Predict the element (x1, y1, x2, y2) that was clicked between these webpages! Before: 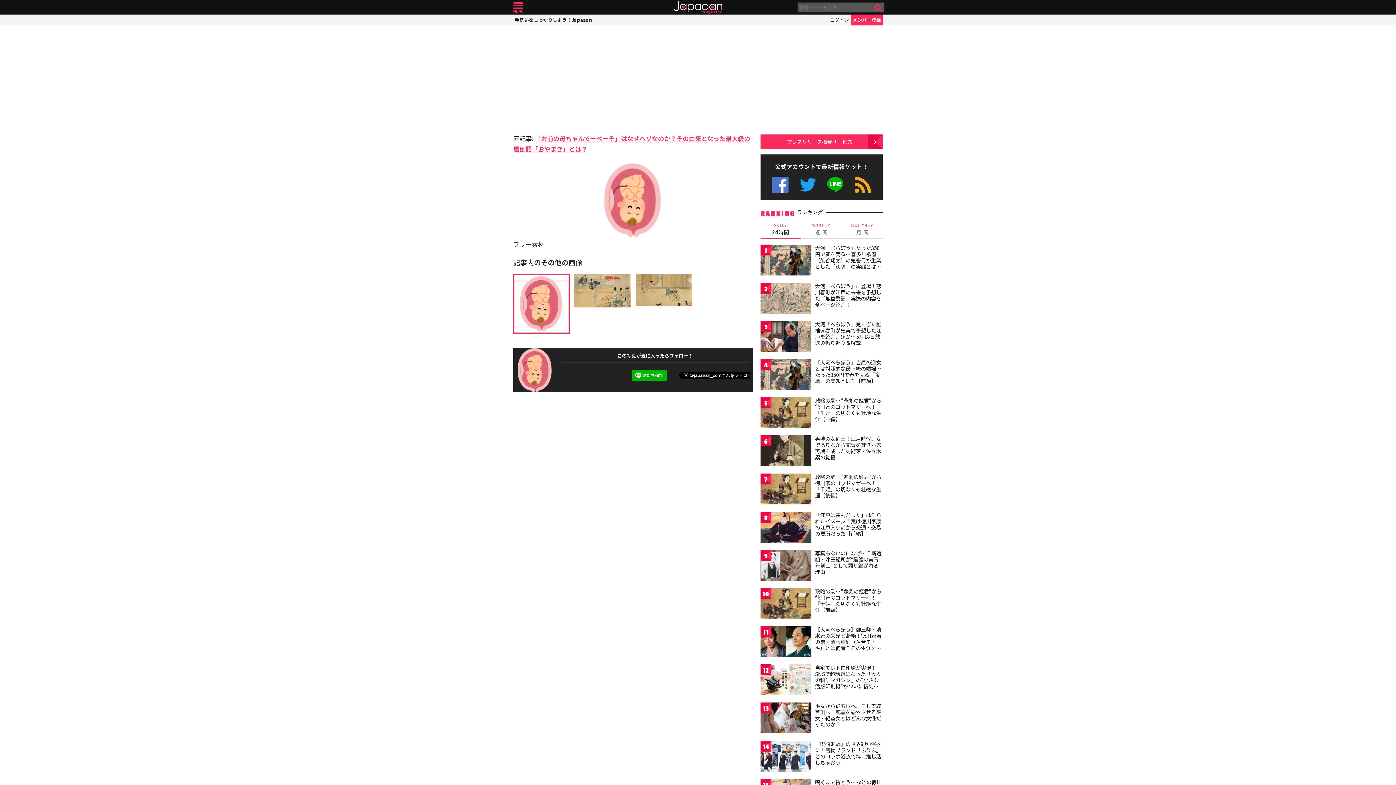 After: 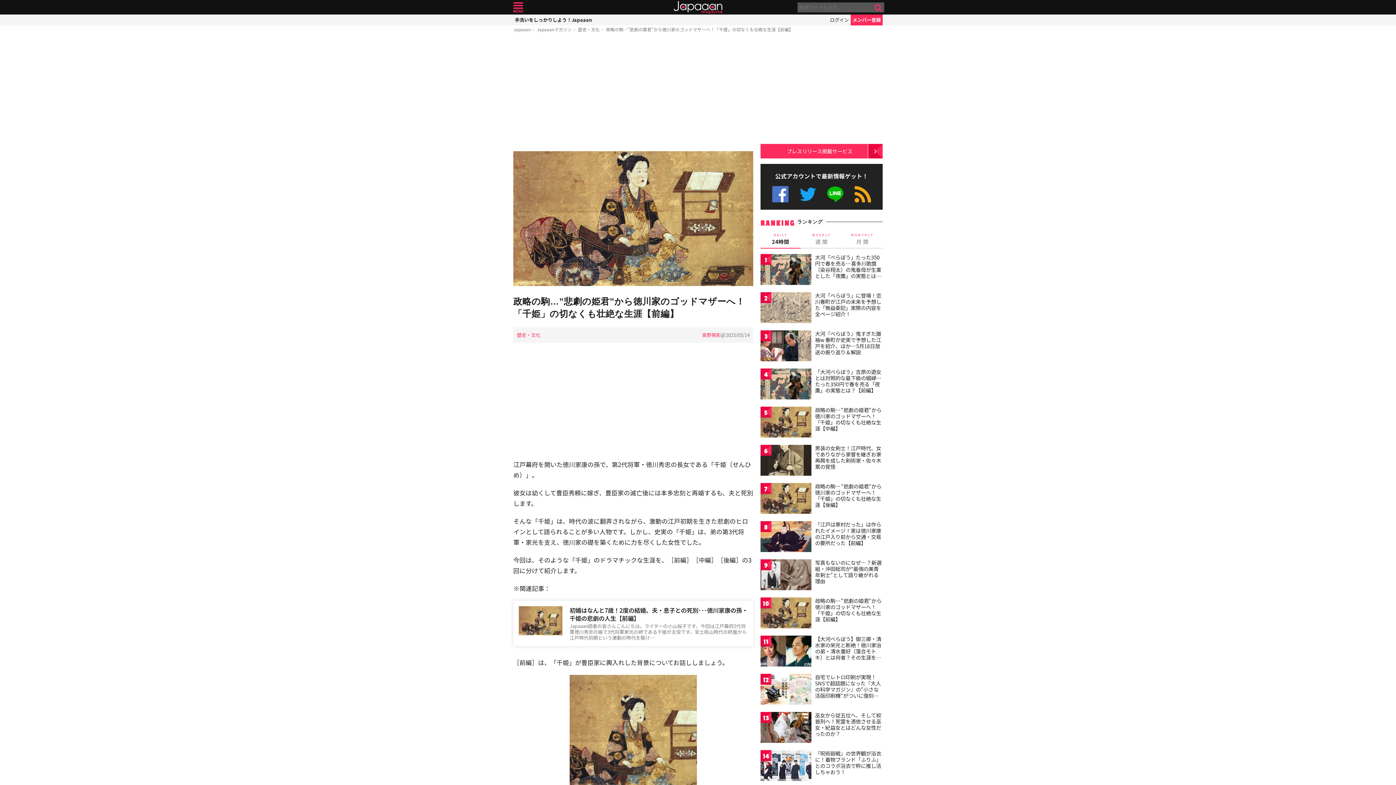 Action: bbox: (760, 588, 811, 621)